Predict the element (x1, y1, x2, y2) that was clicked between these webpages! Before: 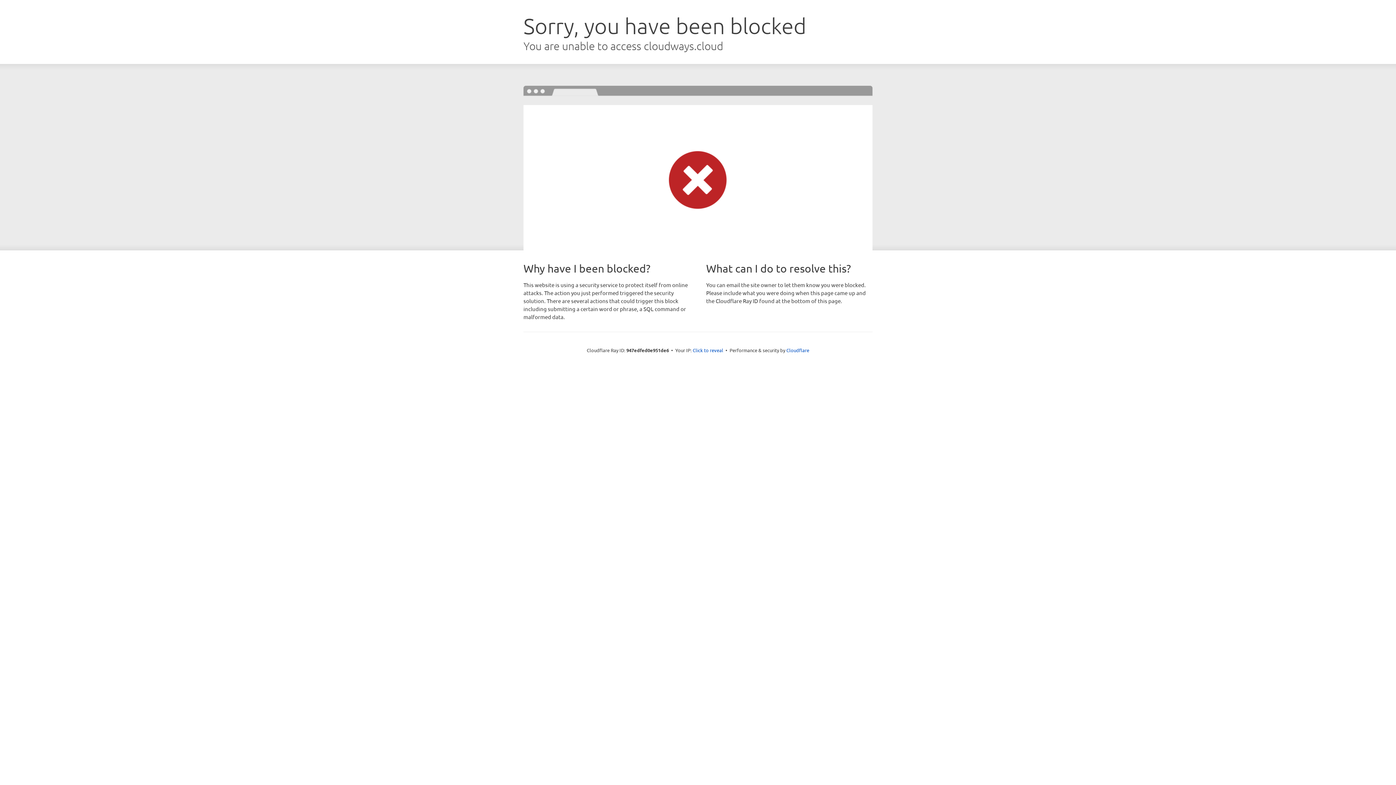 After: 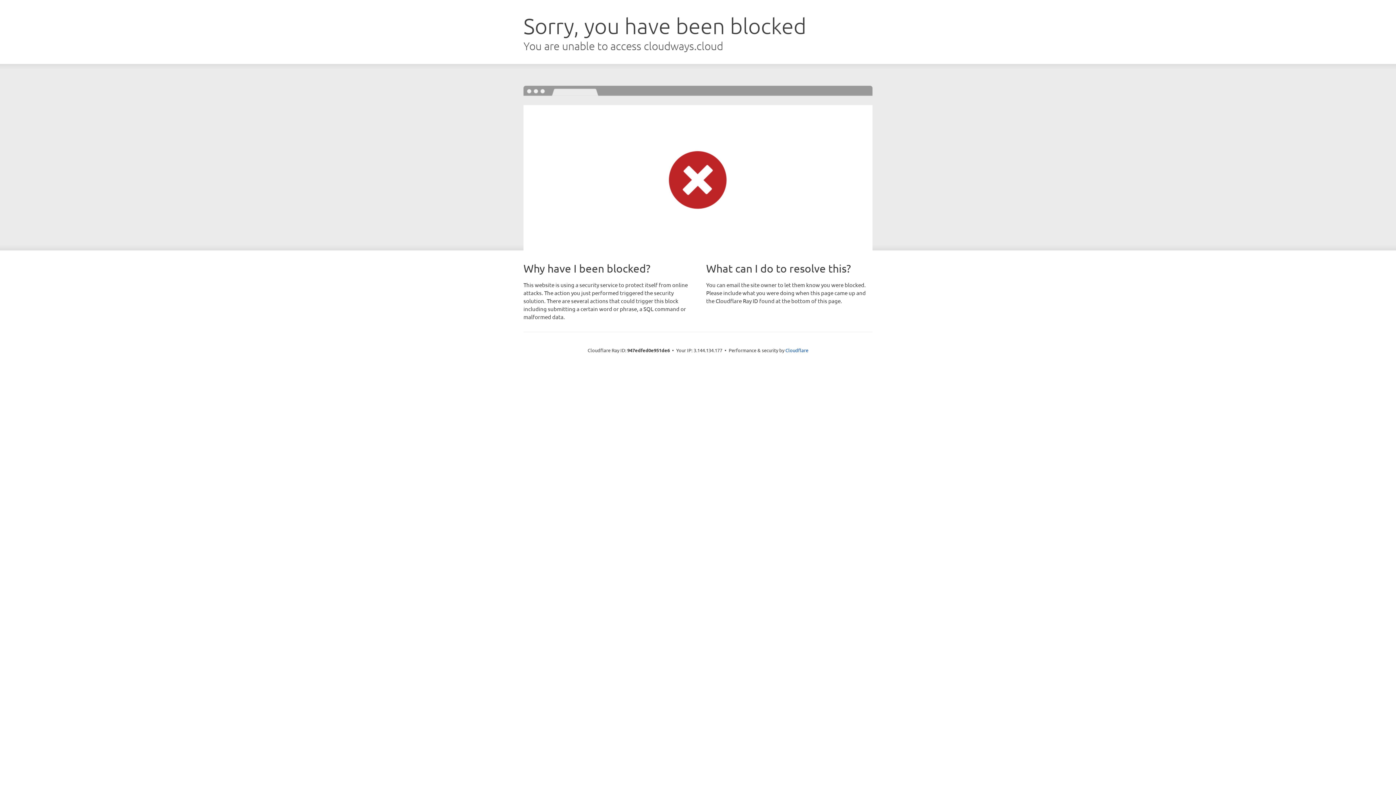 Action: label: Click to reveal bbox: (692, 346, 723, 353)